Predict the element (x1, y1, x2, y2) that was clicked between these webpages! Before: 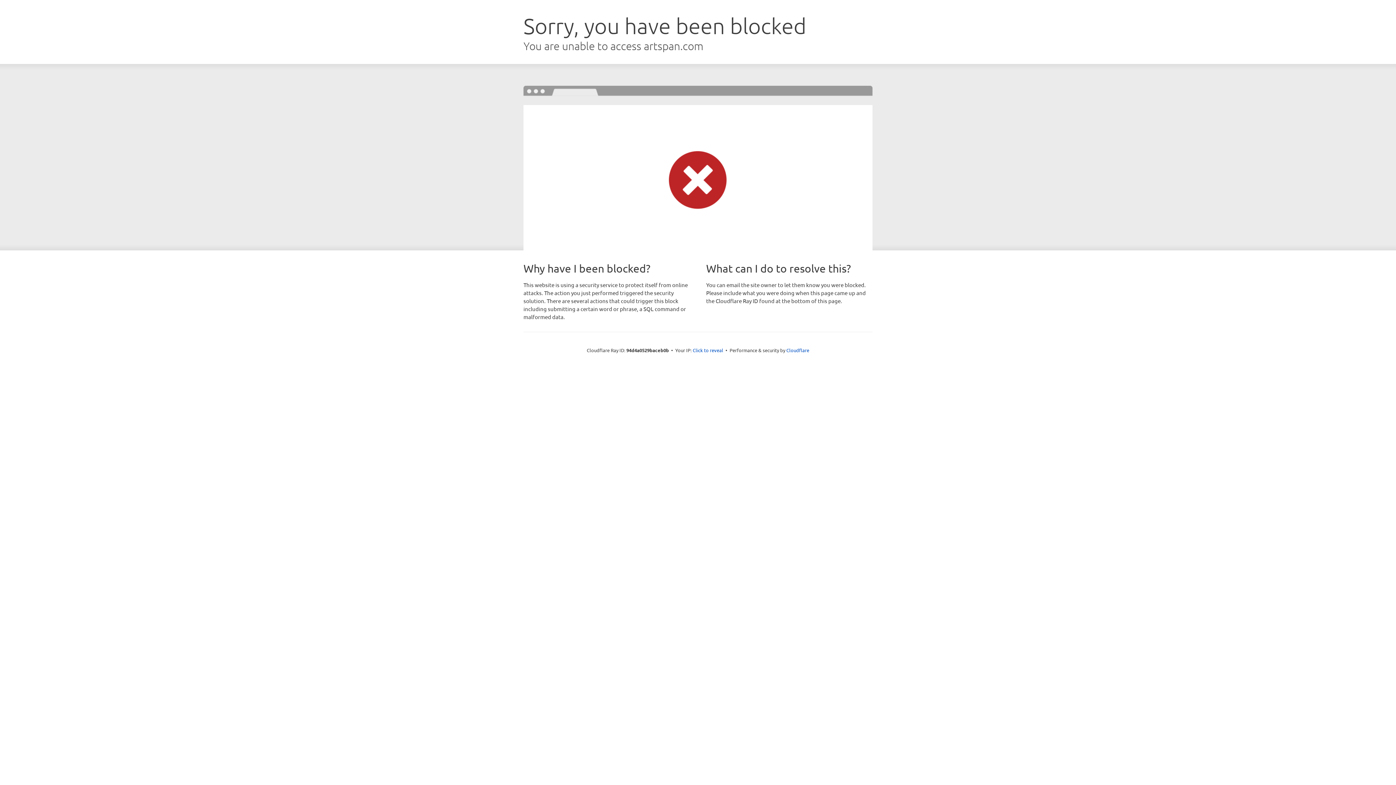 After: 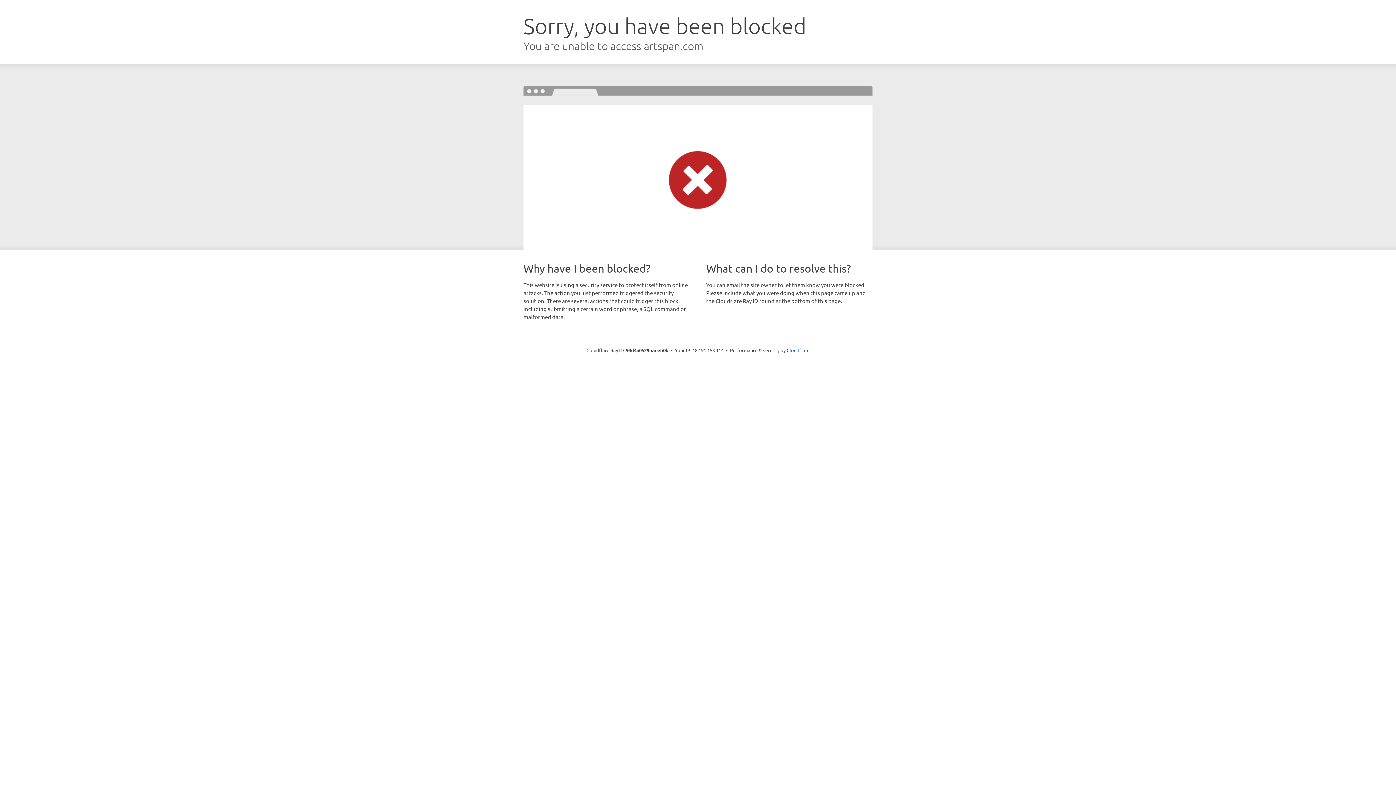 Action: bbox: (692, 346, 723, 353) label: Click to reveal